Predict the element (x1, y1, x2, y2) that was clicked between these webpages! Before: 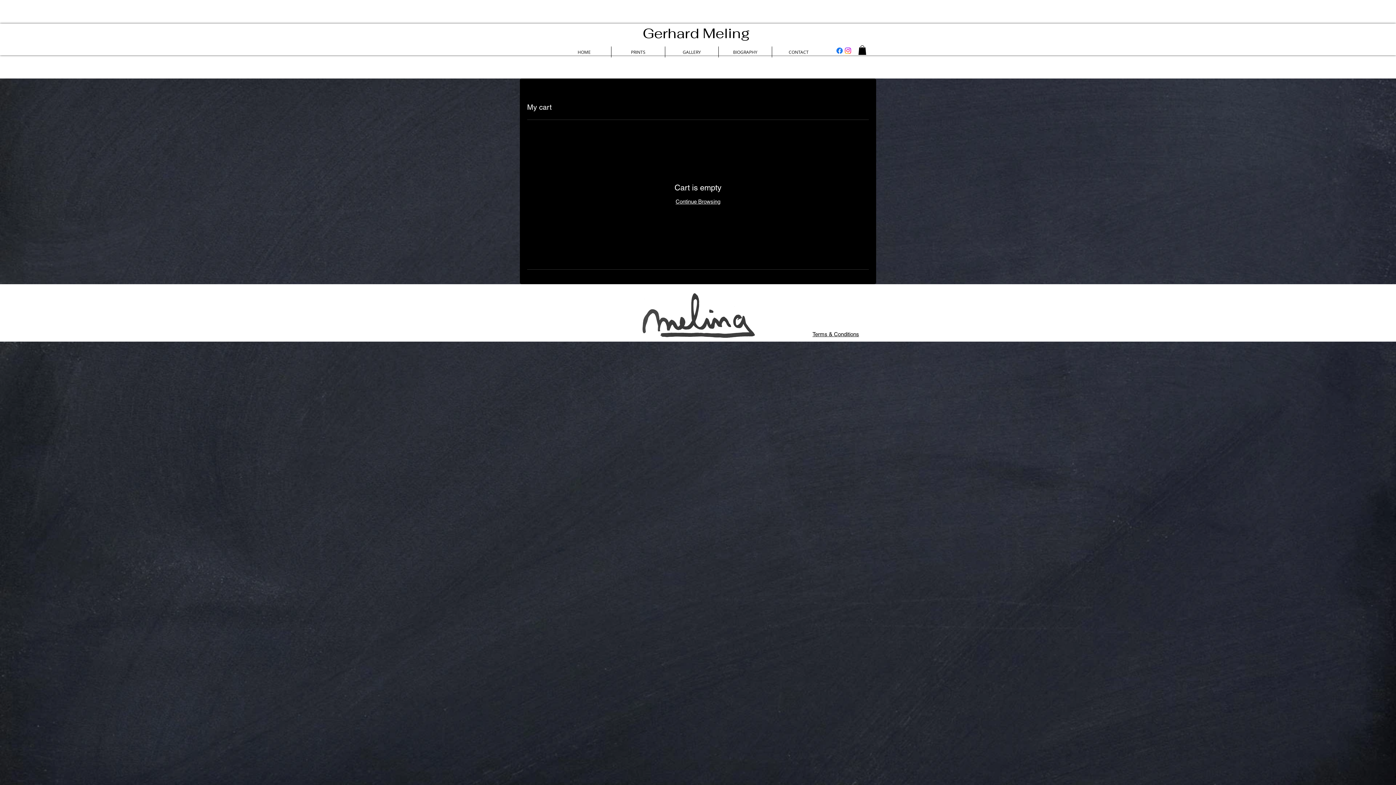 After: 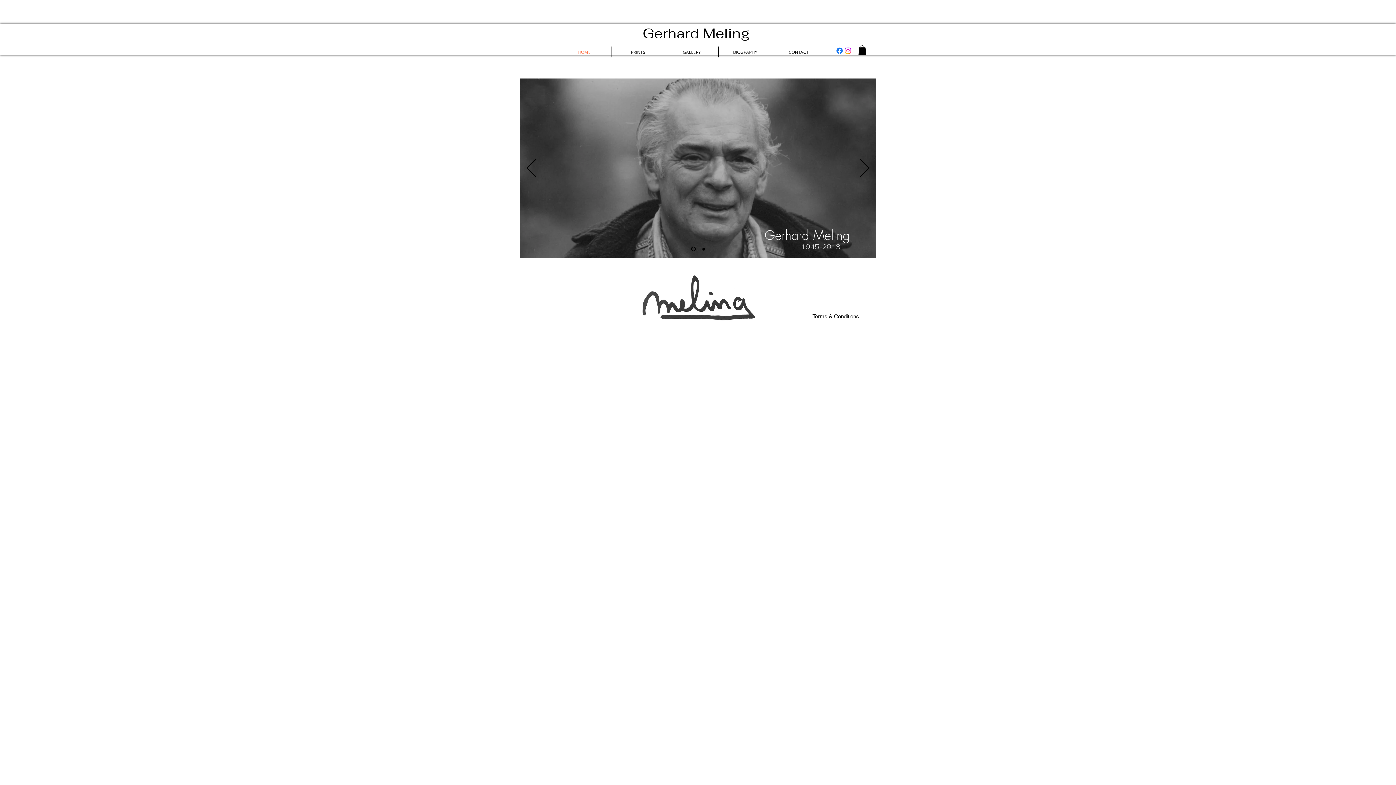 Action: bbox: (557, 46, 611, 57) label: HOME